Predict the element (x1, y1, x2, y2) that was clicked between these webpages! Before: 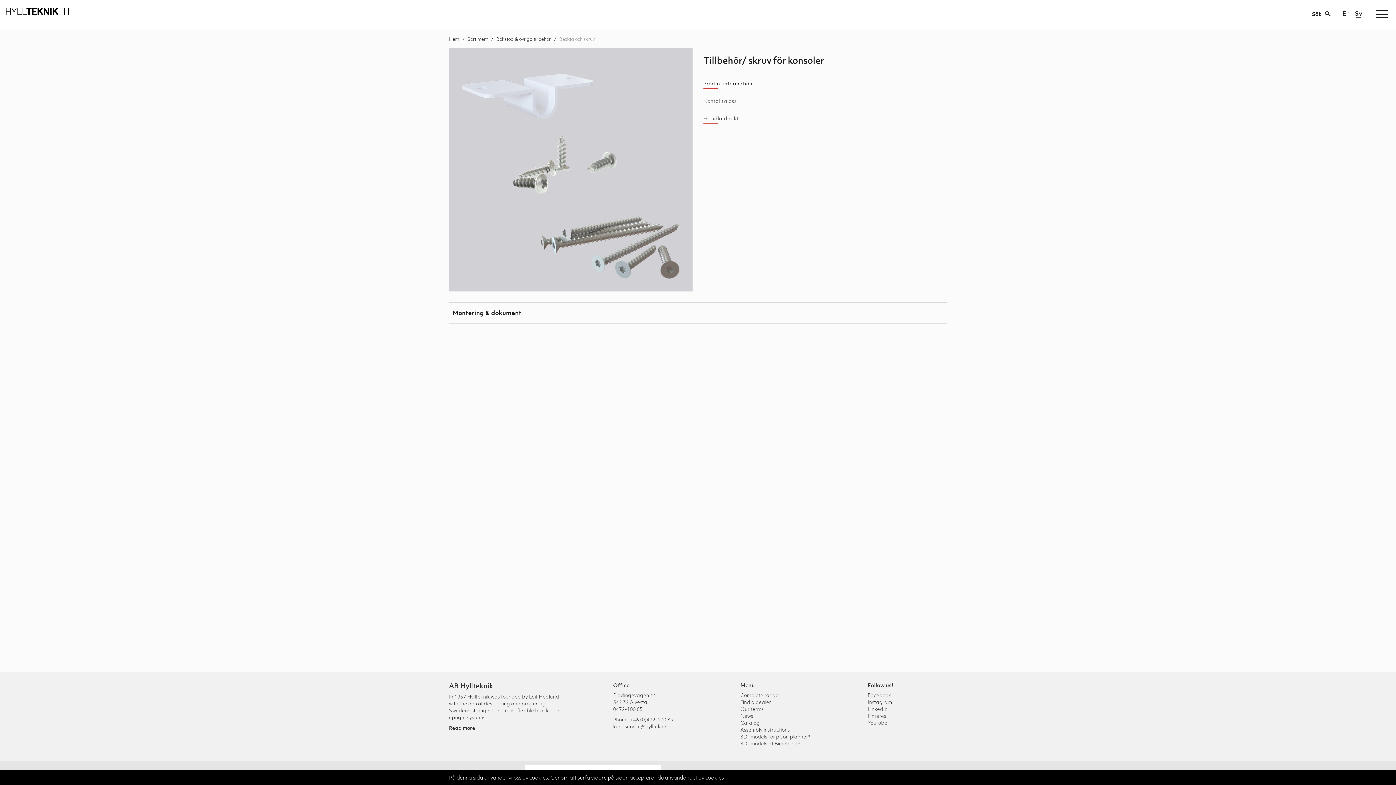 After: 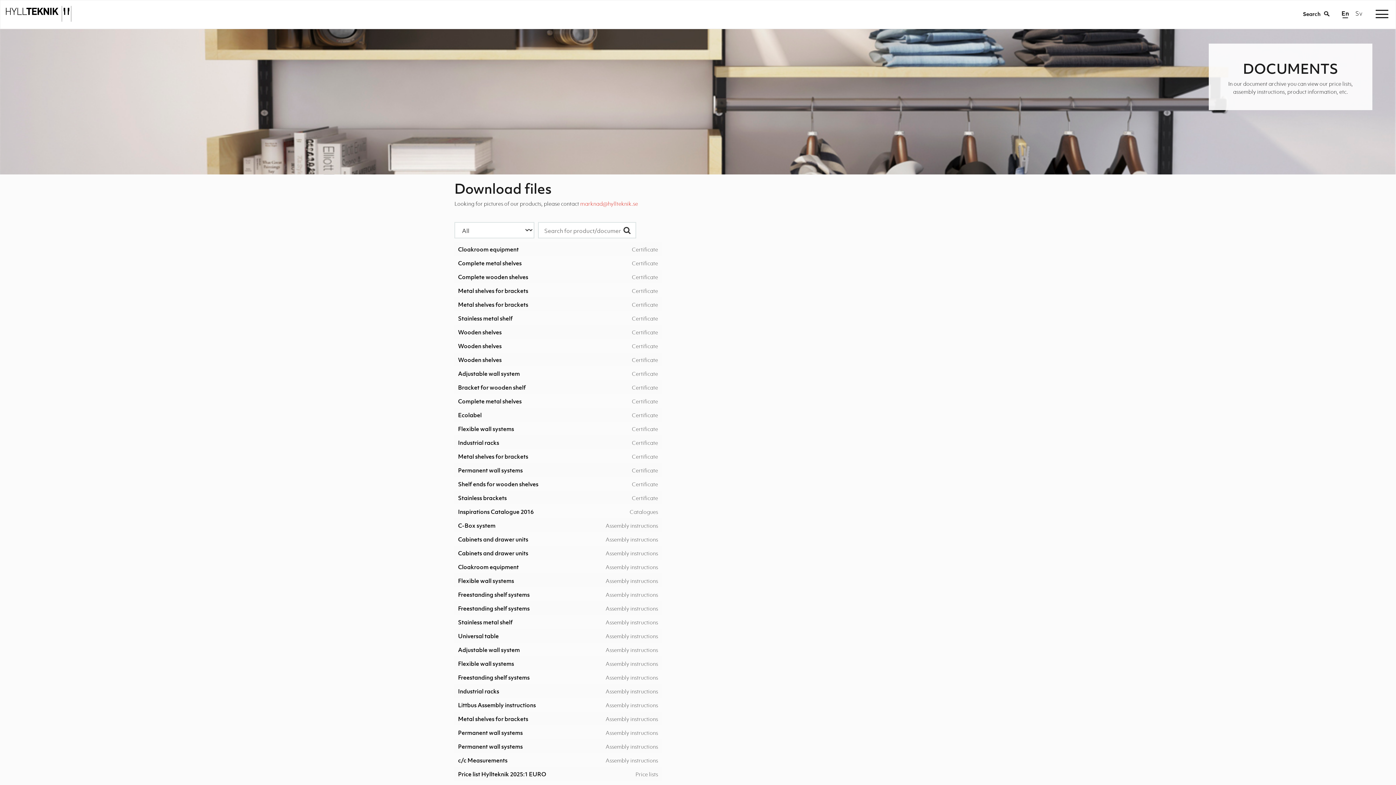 Action: label: Assembly instructions bbox: (740, 726, 790, 733)